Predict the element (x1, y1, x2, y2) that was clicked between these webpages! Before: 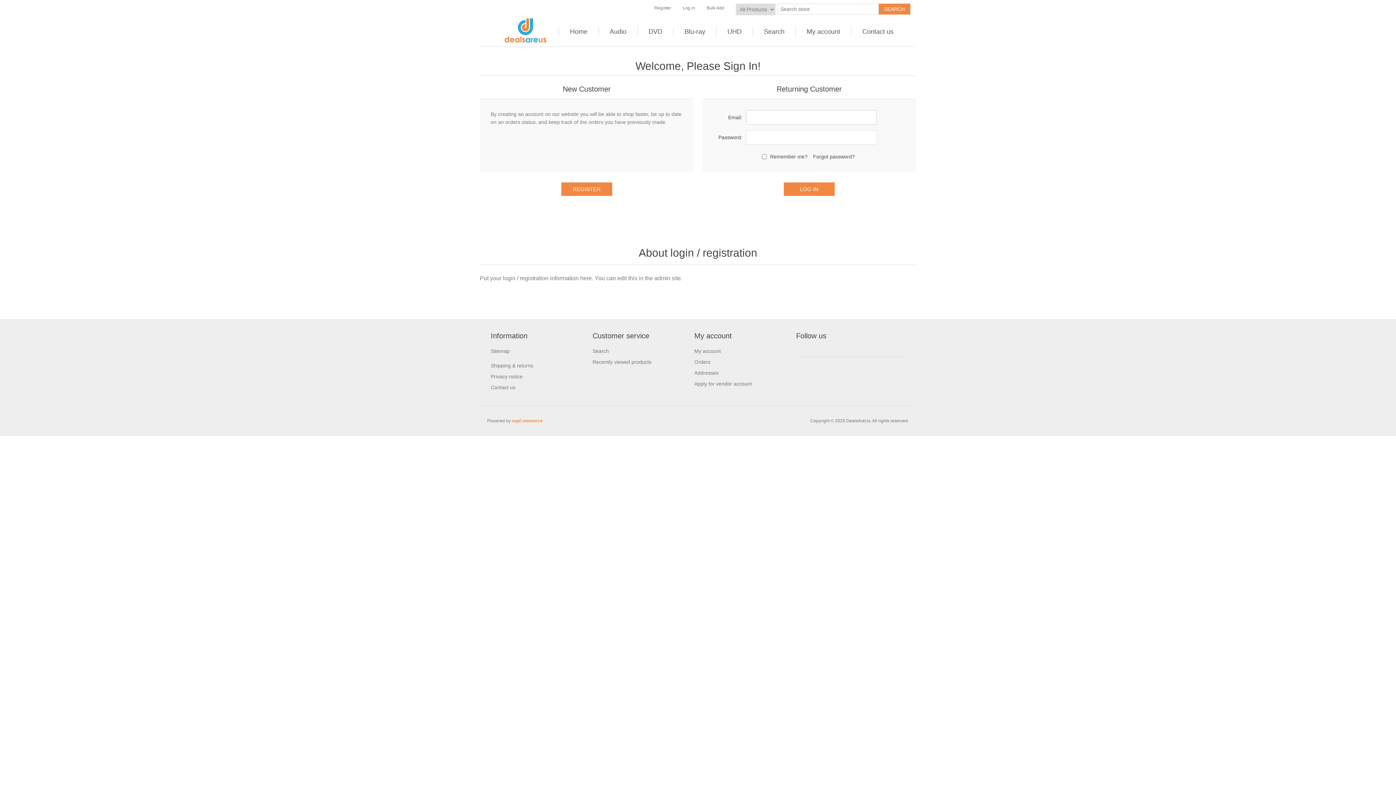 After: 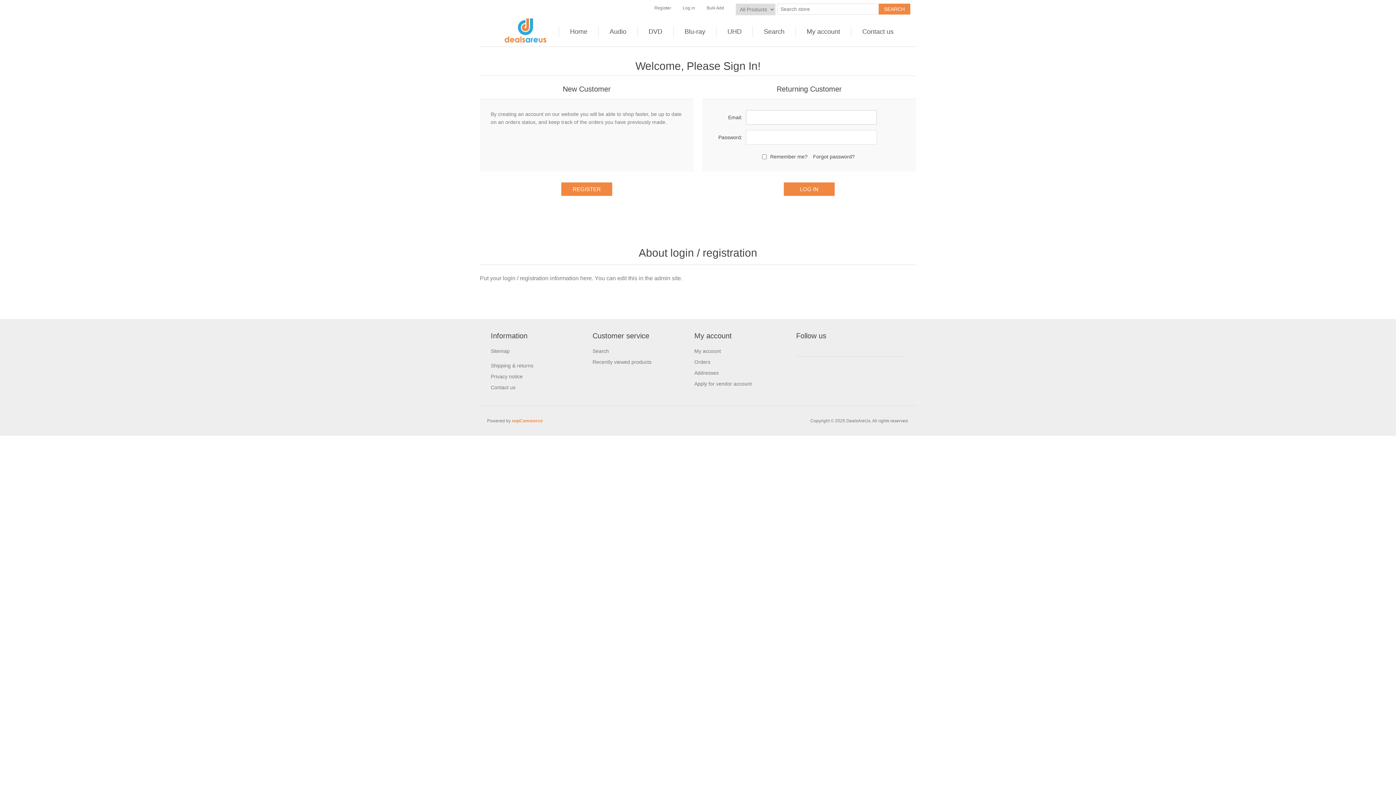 Action: label: Contact us bbox: (858, 26, 897, 36)